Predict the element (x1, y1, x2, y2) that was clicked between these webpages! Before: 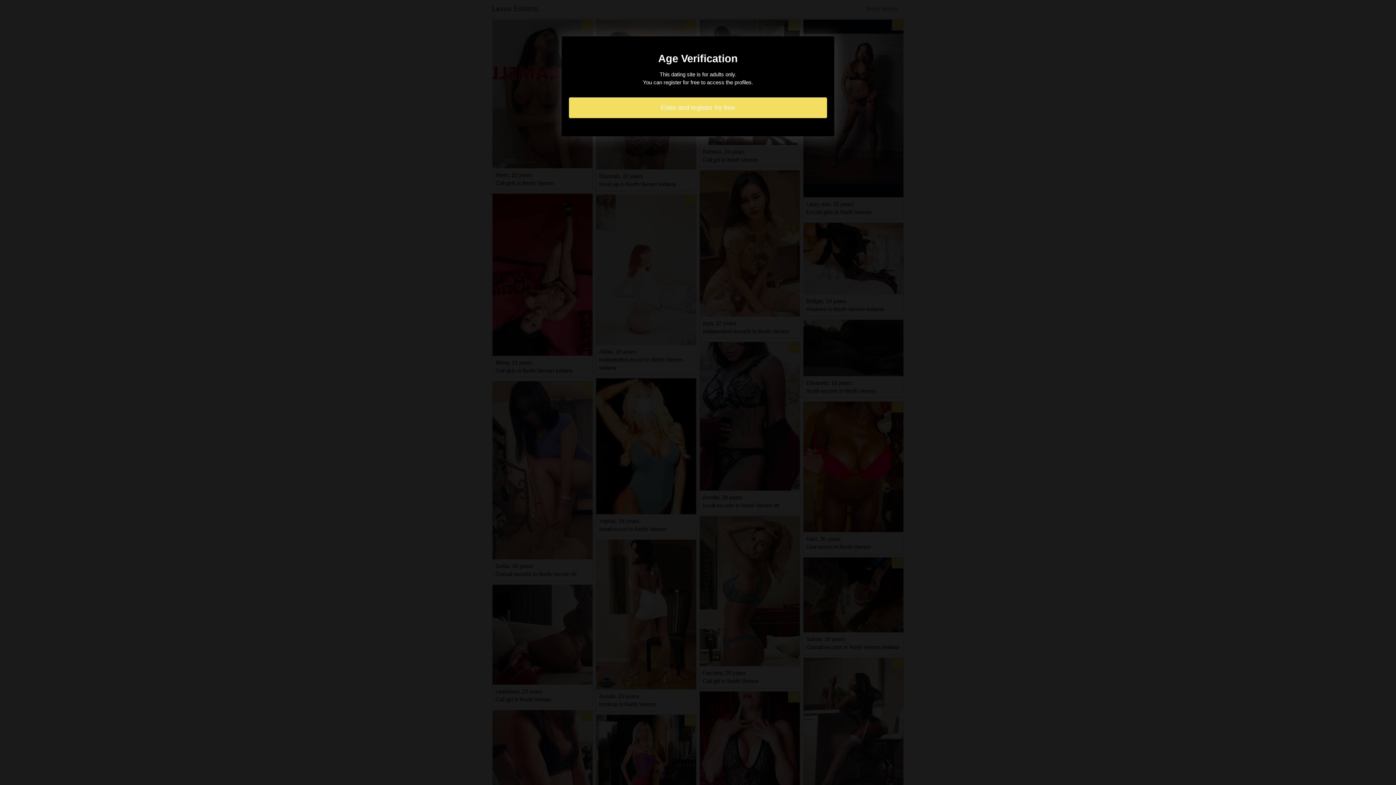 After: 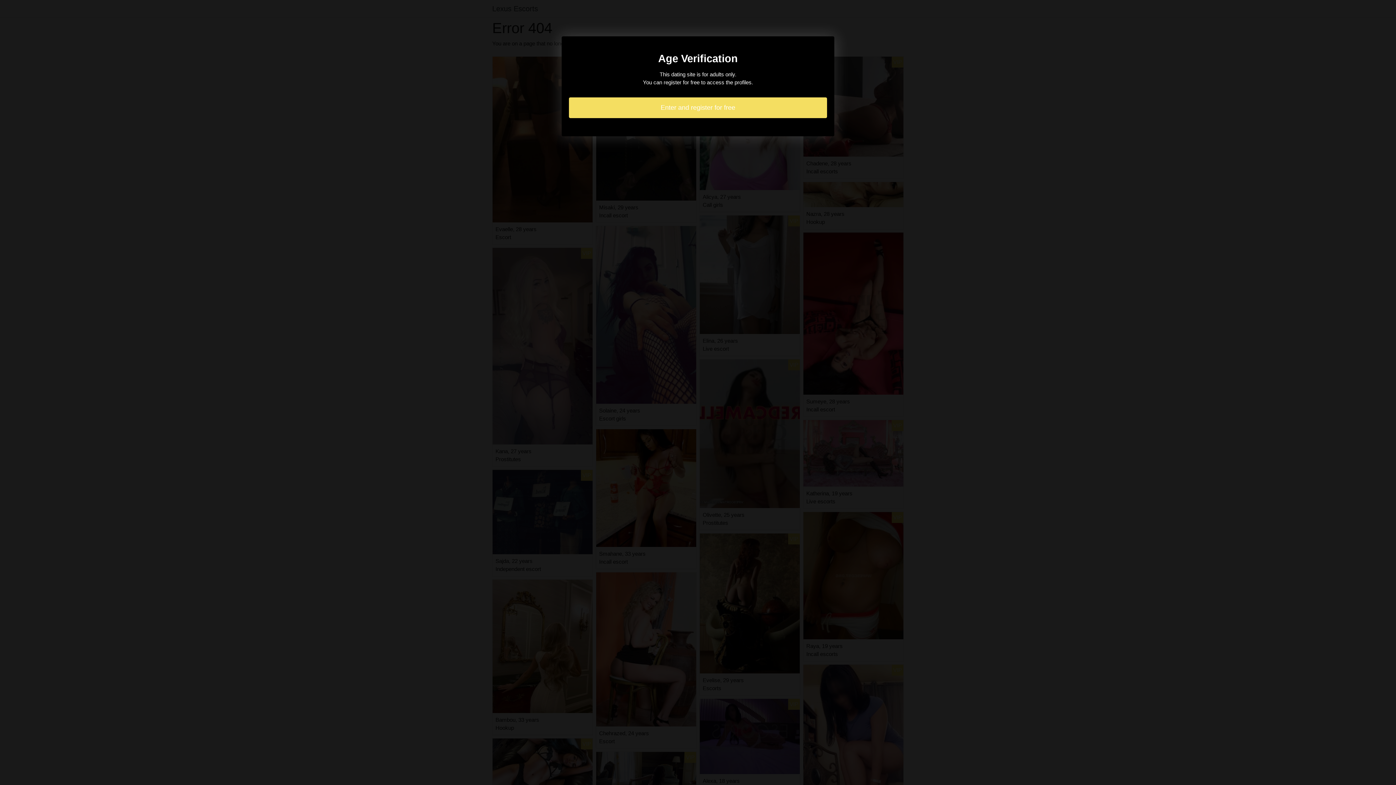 Action: label: Enter and register for free bbox: (569, 97, 827, 118)